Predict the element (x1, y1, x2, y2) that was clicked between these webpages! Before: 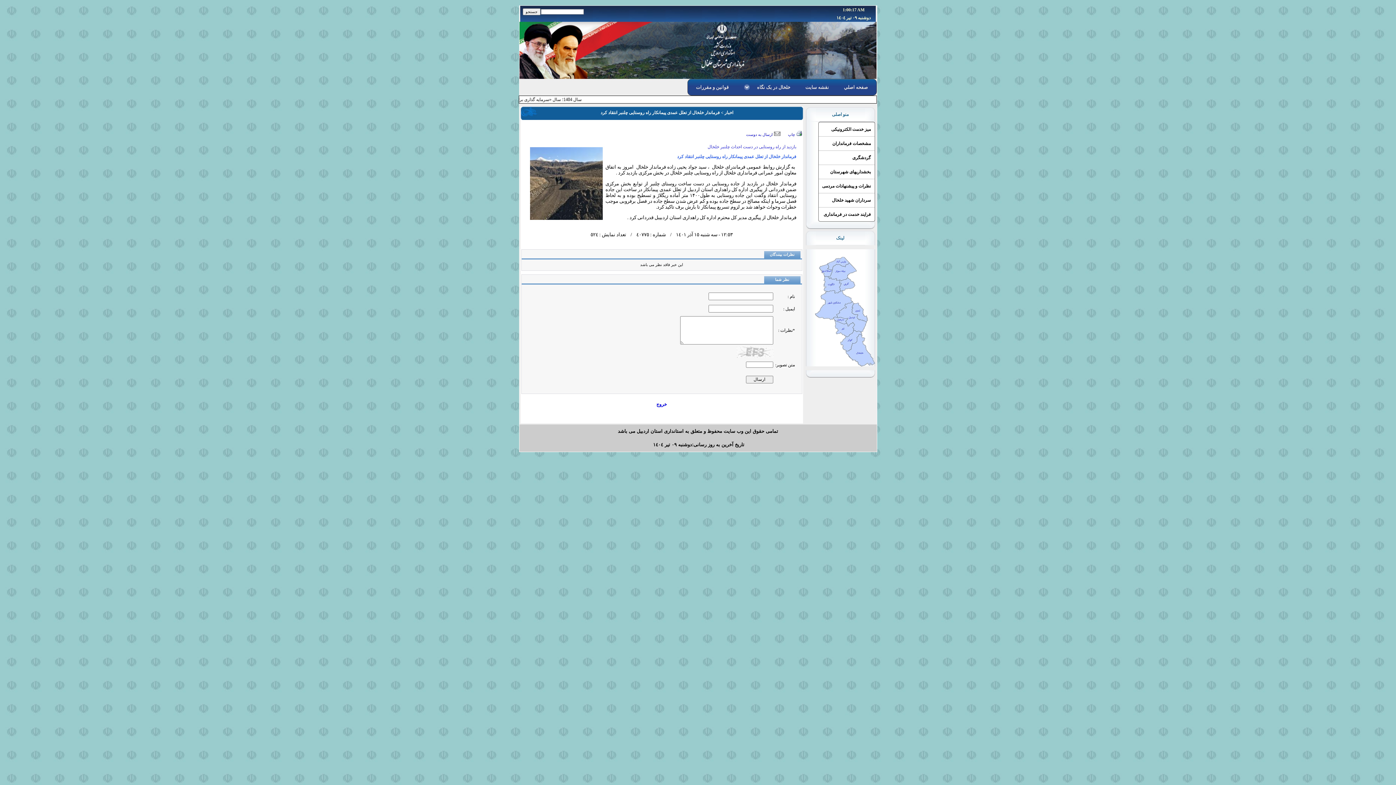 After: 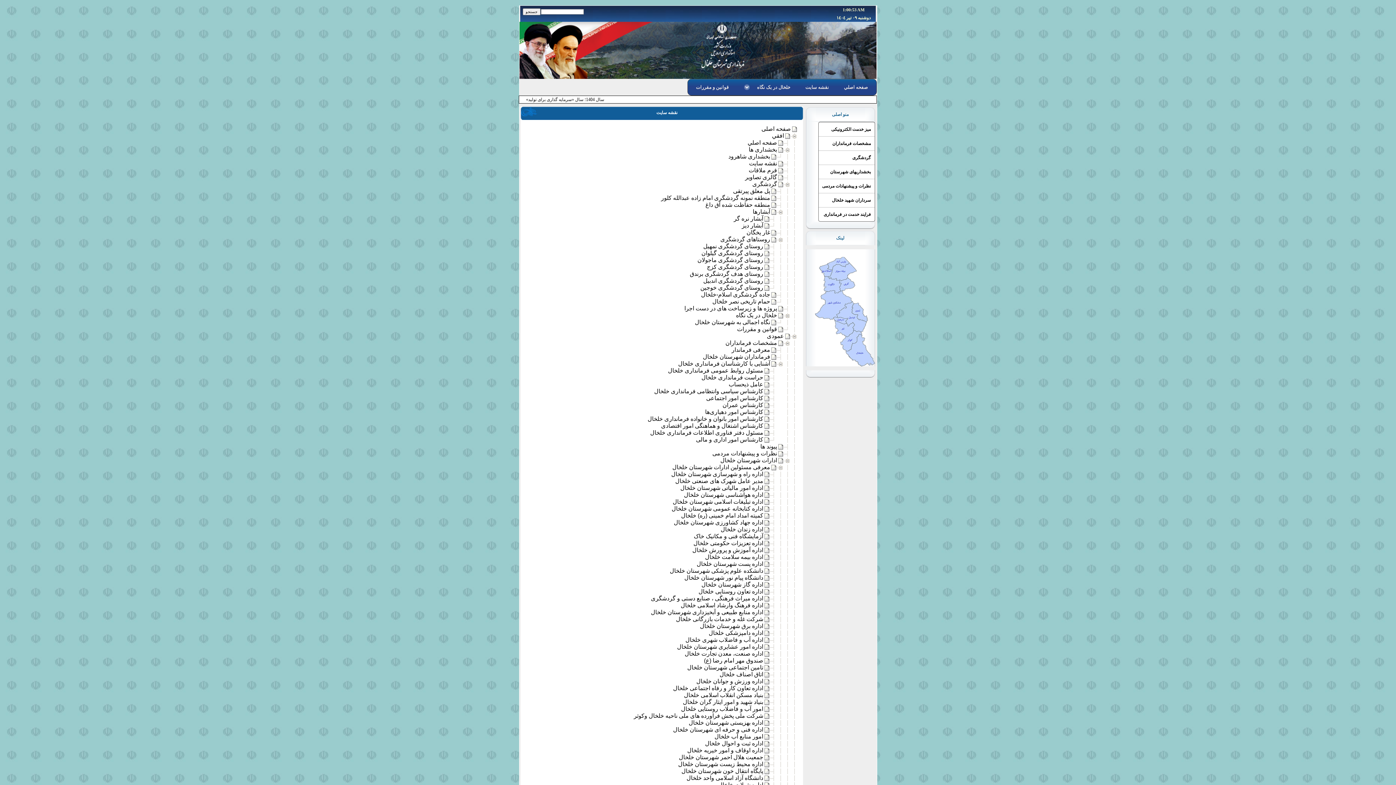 Action: label: نقشه سايت bbox: (799, 81, 835, 93)